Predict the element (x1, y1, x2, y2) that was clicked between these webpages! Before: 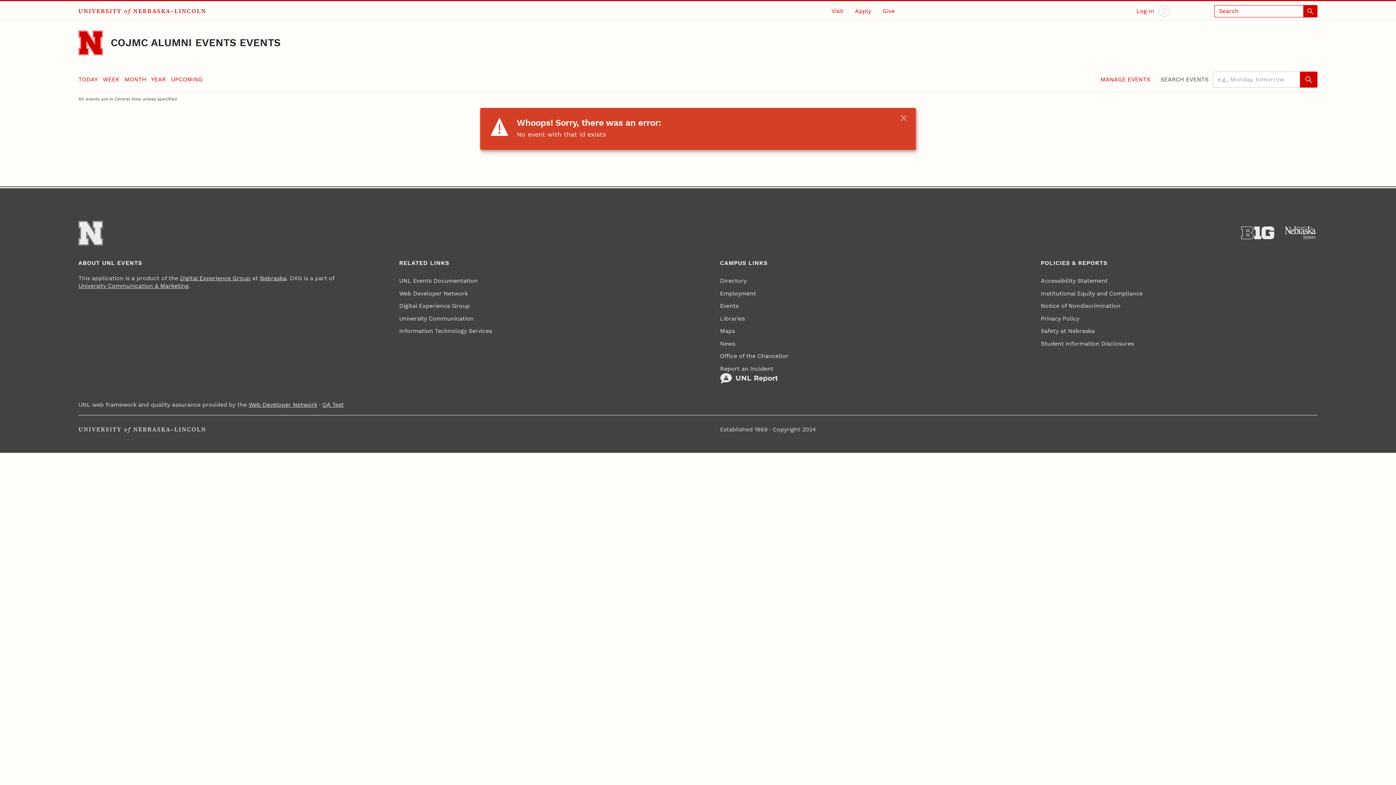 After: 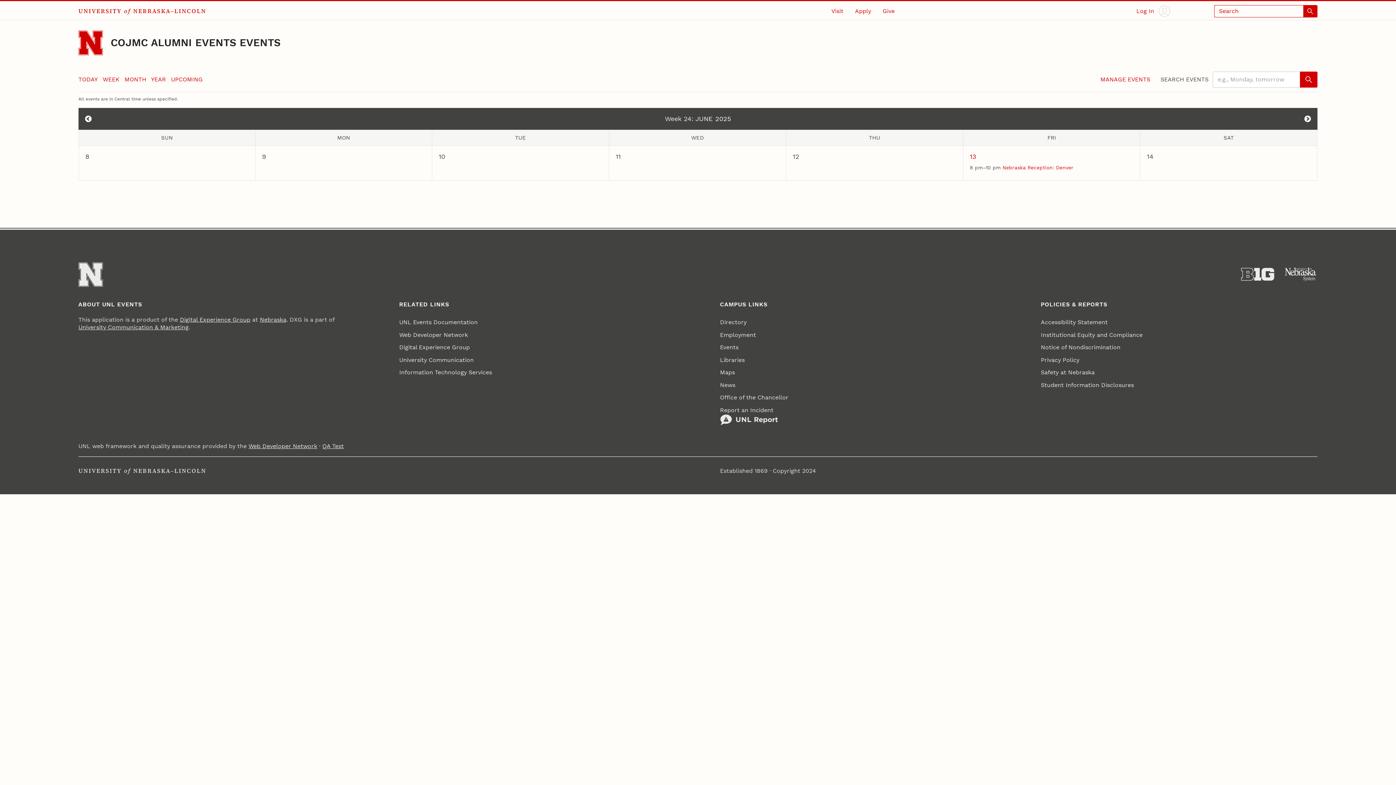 Action: bbox: (102, 75, 119, 82) label: WEEK